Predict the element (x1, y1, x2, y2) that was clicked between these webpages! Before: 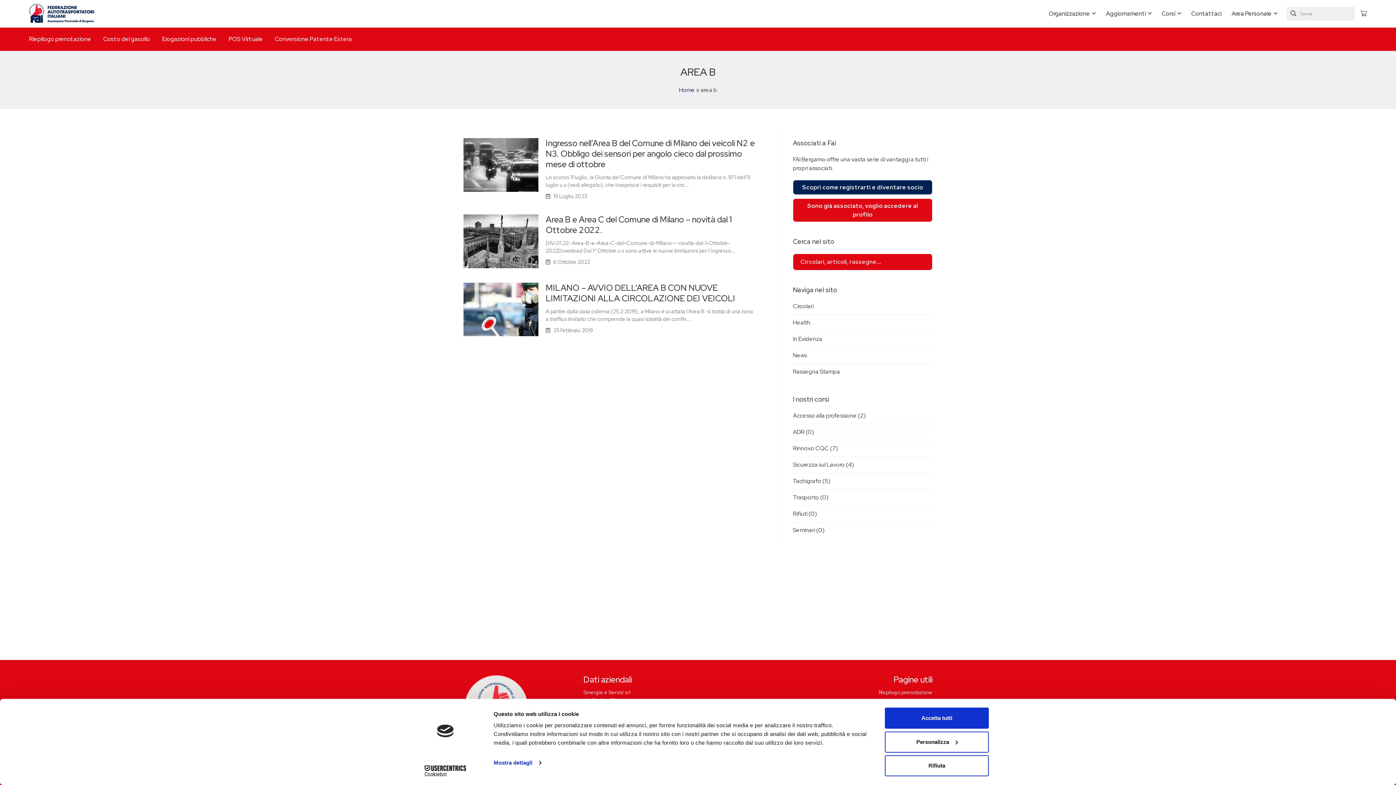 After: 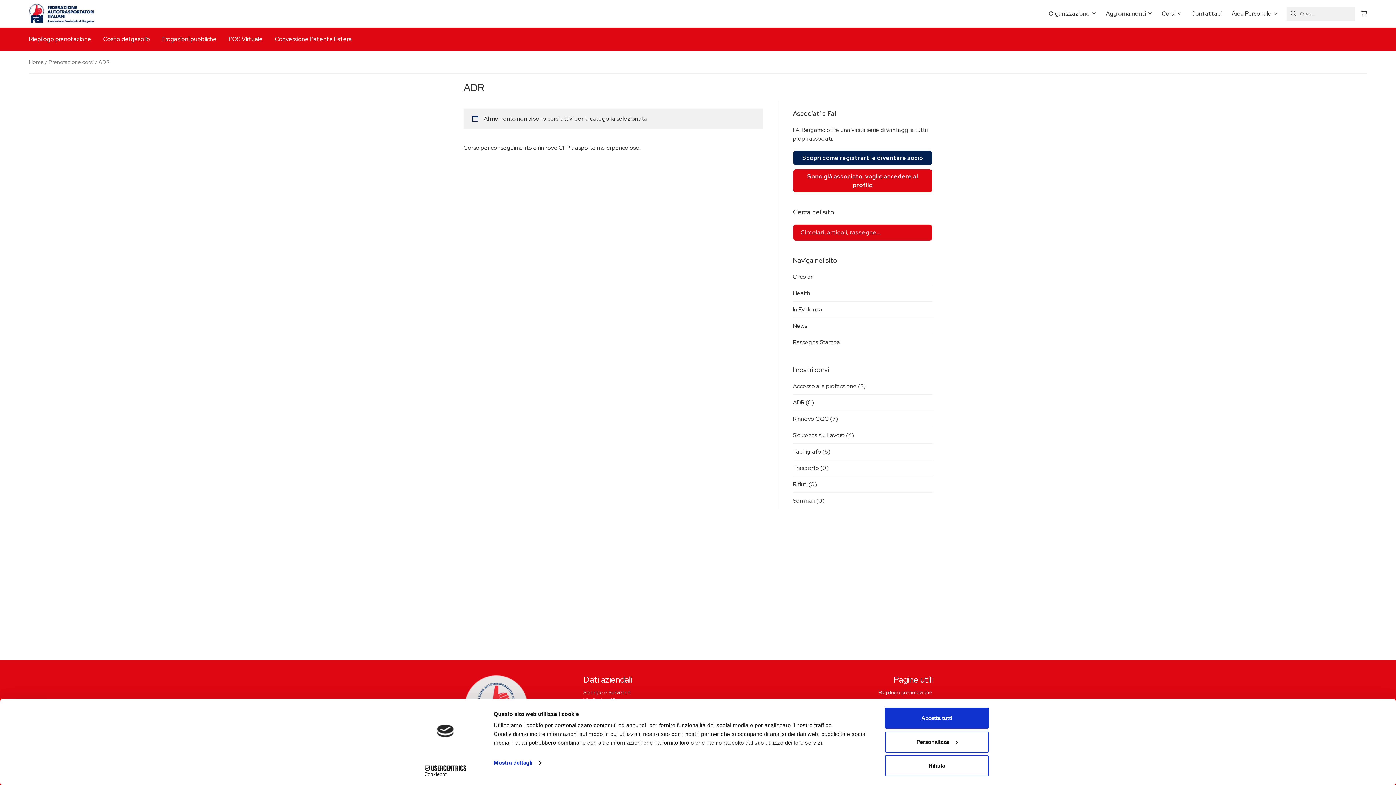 Action: label: ADR (0) bbox: (793, 428, 932, 436)